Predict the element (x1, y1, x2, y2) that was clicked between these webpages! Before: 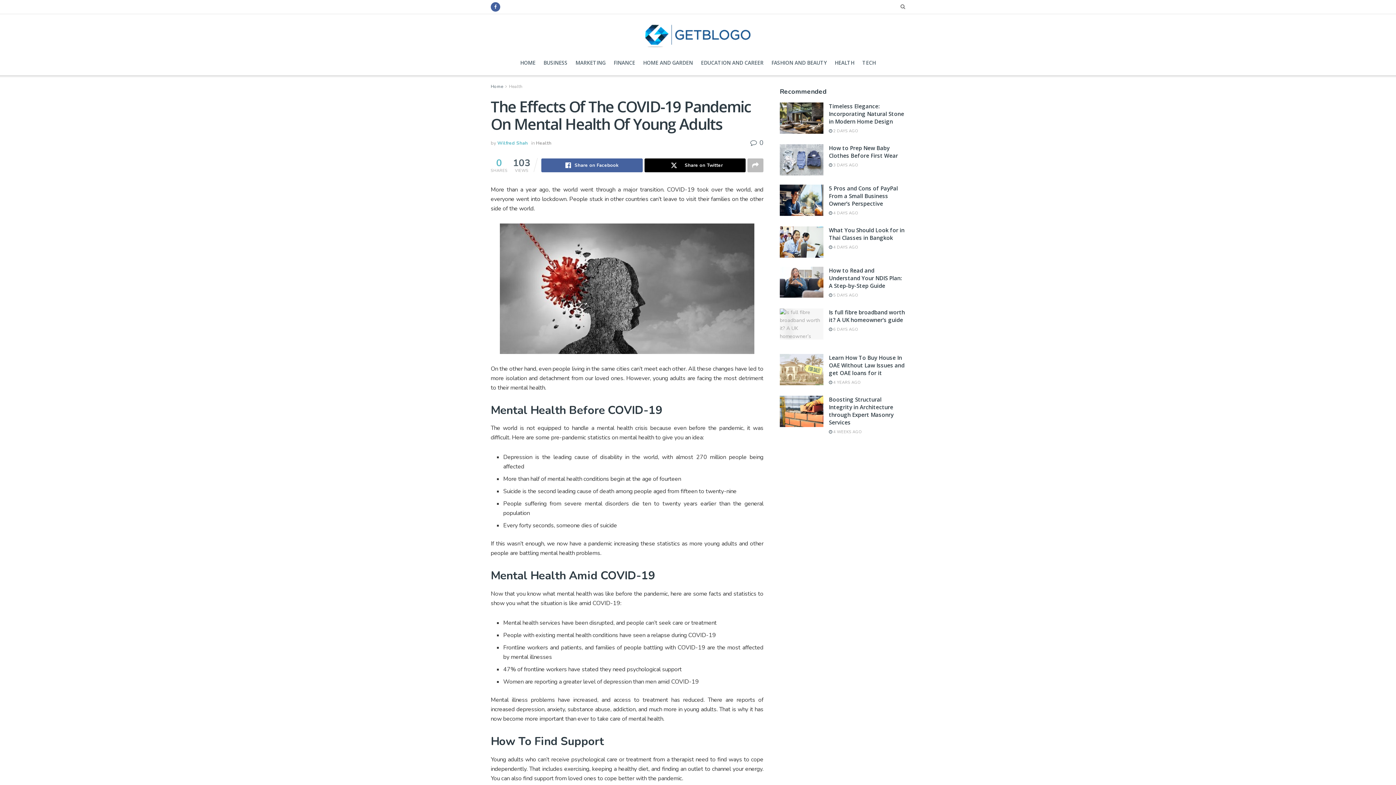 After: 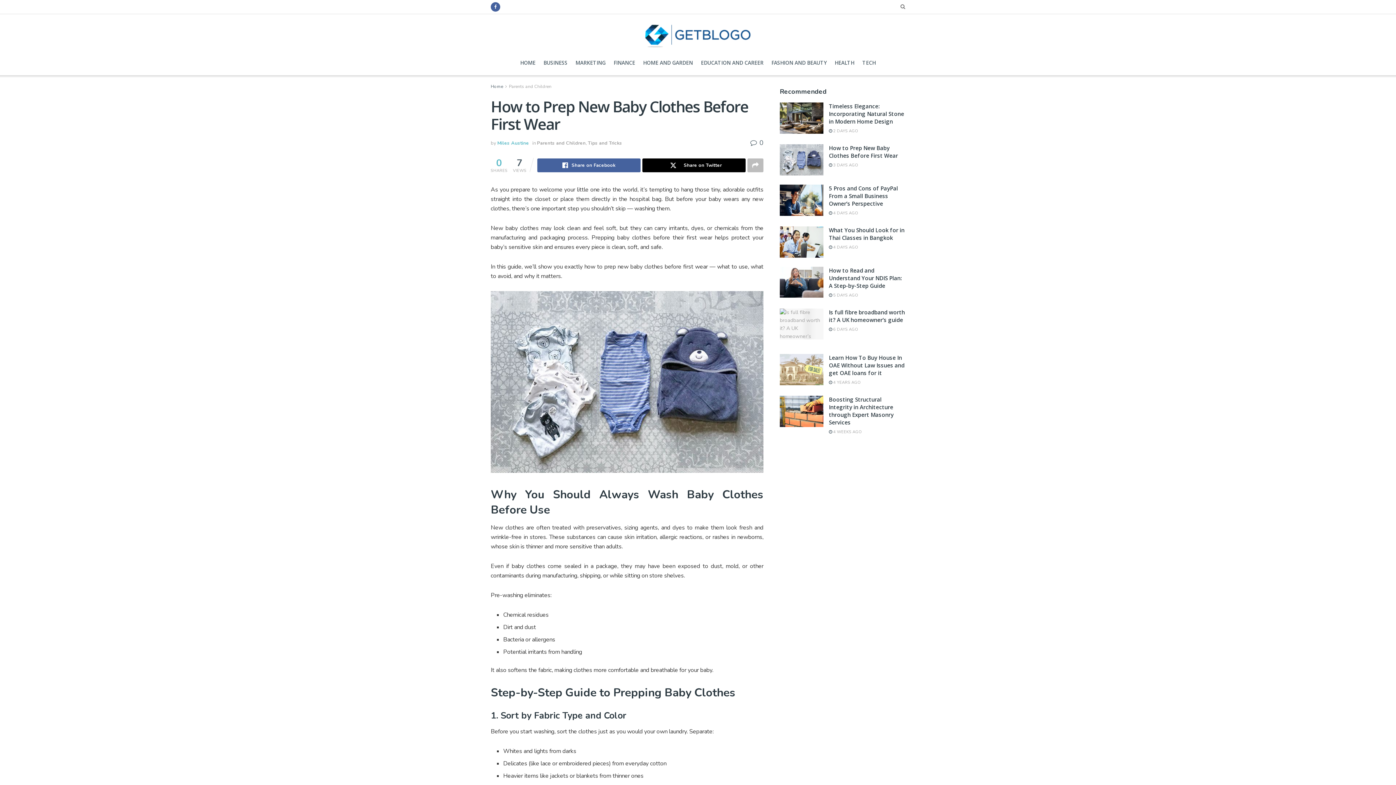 Action: label: How to Prep New Baby Clothes Before First Wear bbox: (829, 144, 898, 159)